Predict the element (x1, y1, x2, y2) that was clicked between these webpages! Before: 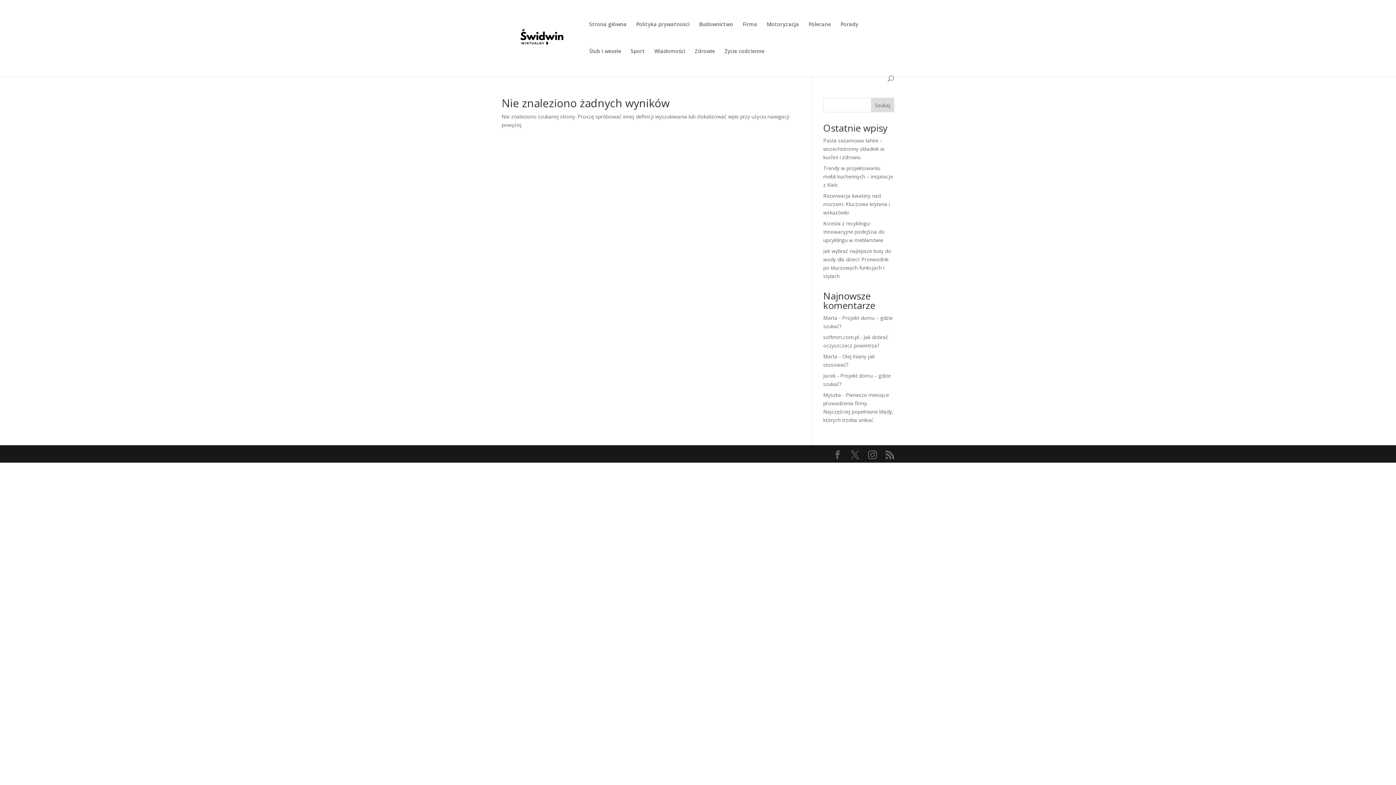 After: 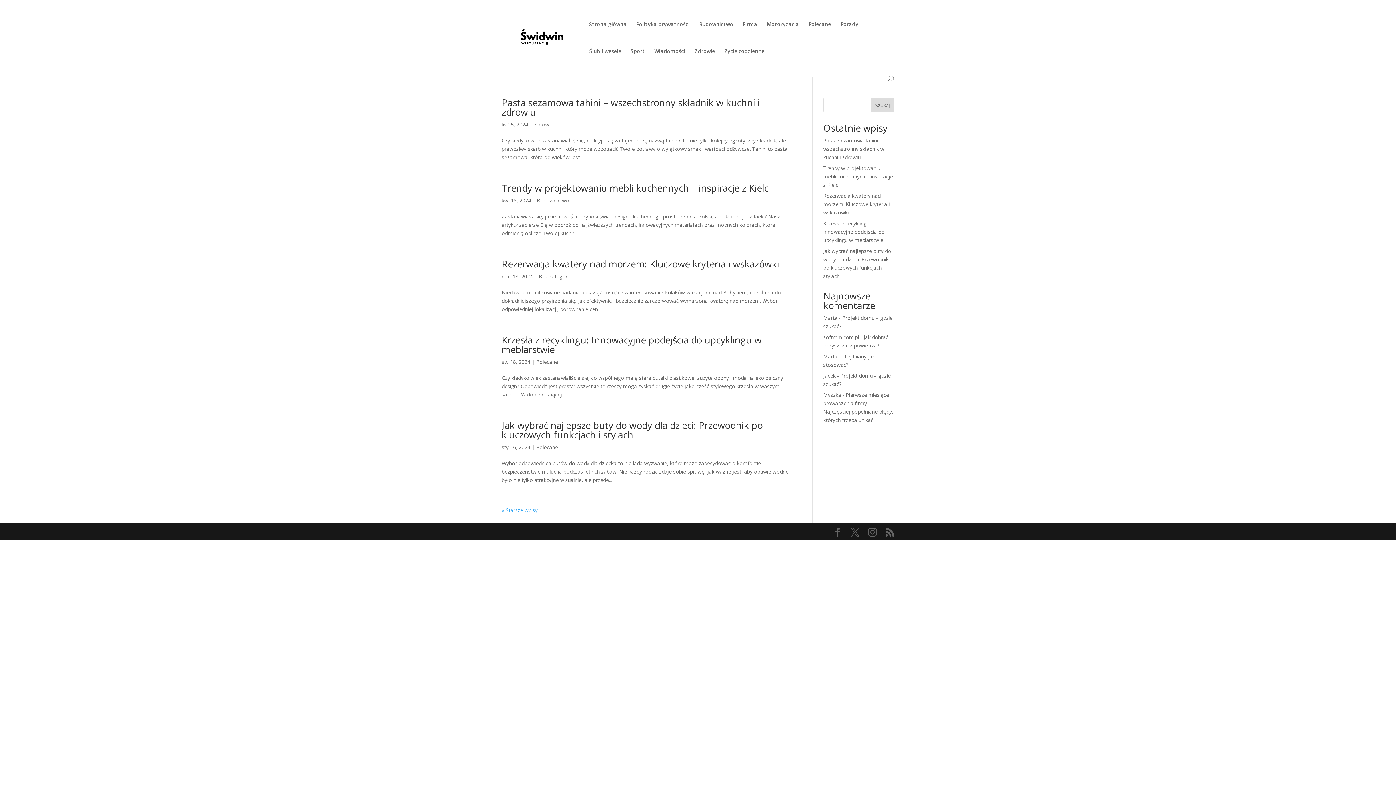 Action: bbox: (823, 391, 841, 398) label: Myszka